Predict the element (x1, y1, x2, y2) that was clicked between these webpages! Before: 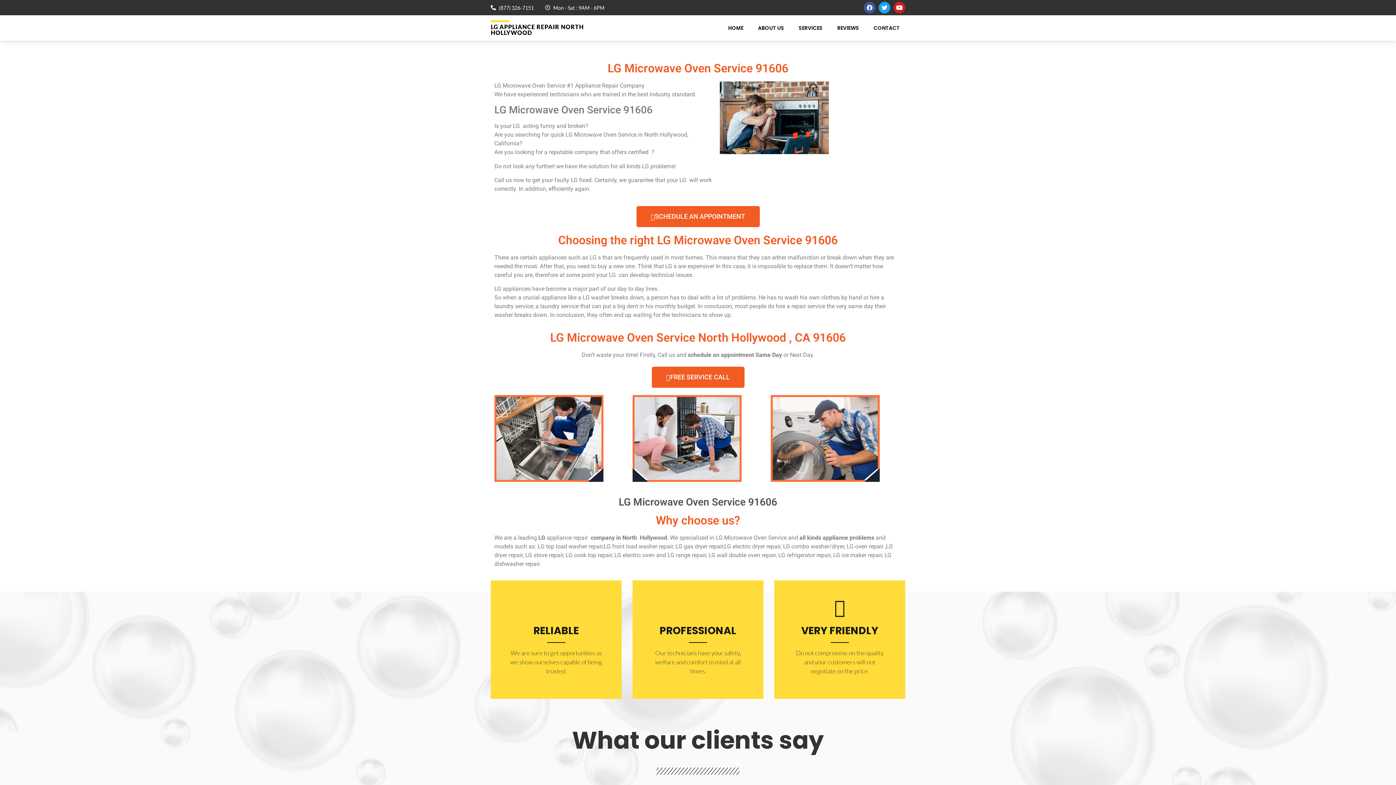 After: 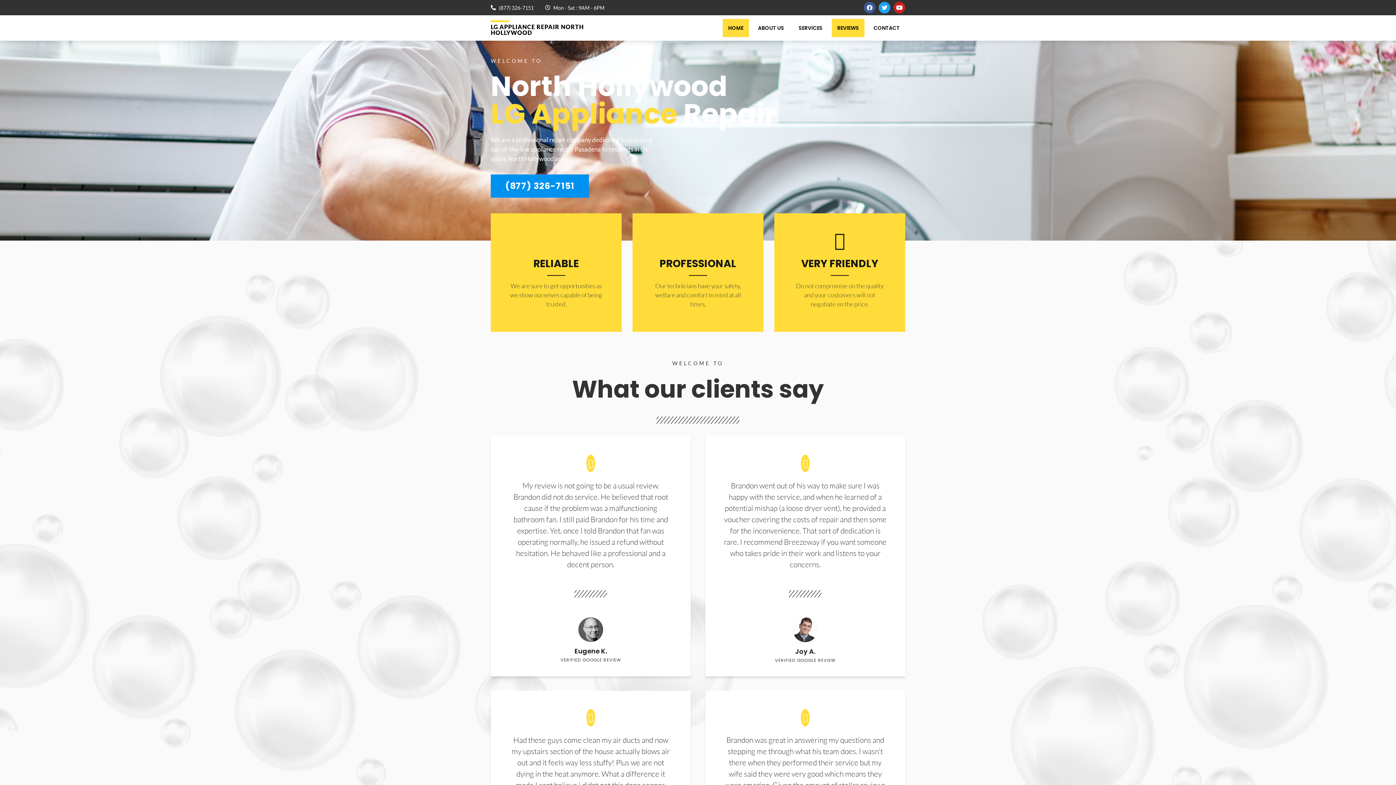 Action: bbox: (490, 23, 584, 36) label: LG APPLIANCE REPAIR NORTH HOLLYWOOD